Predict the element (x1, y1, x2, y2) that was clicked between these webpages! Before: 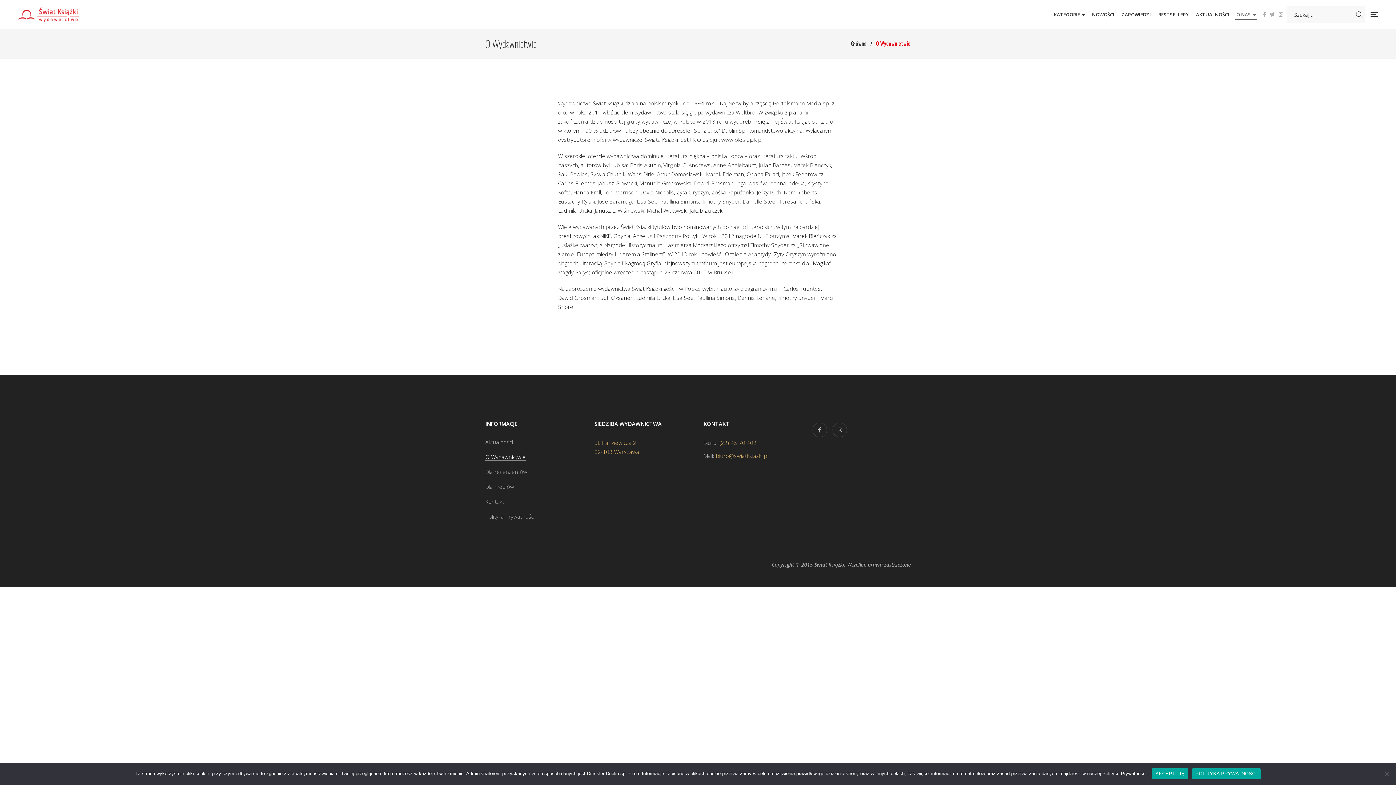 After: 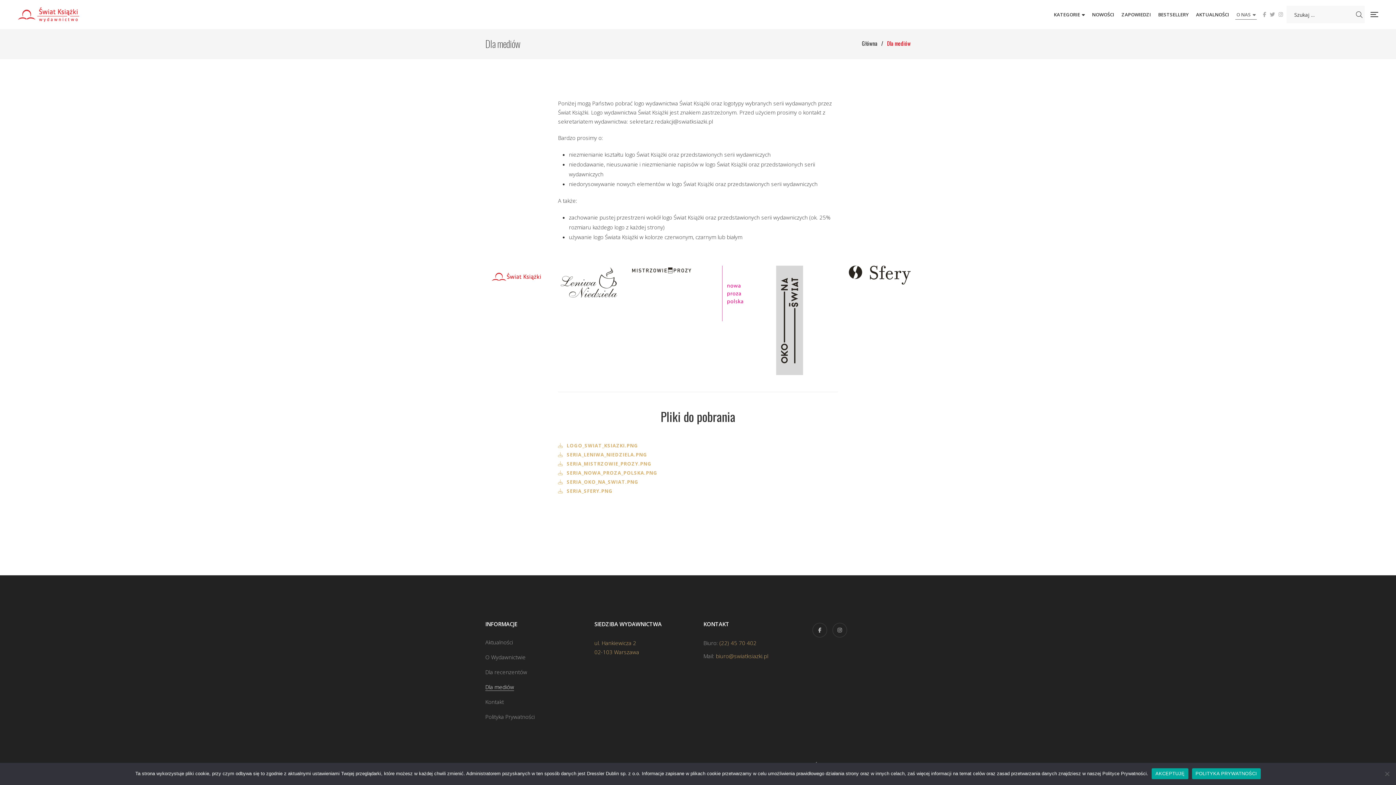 Action: label: Dla mediów bbox: (485, 483, 514, 490)